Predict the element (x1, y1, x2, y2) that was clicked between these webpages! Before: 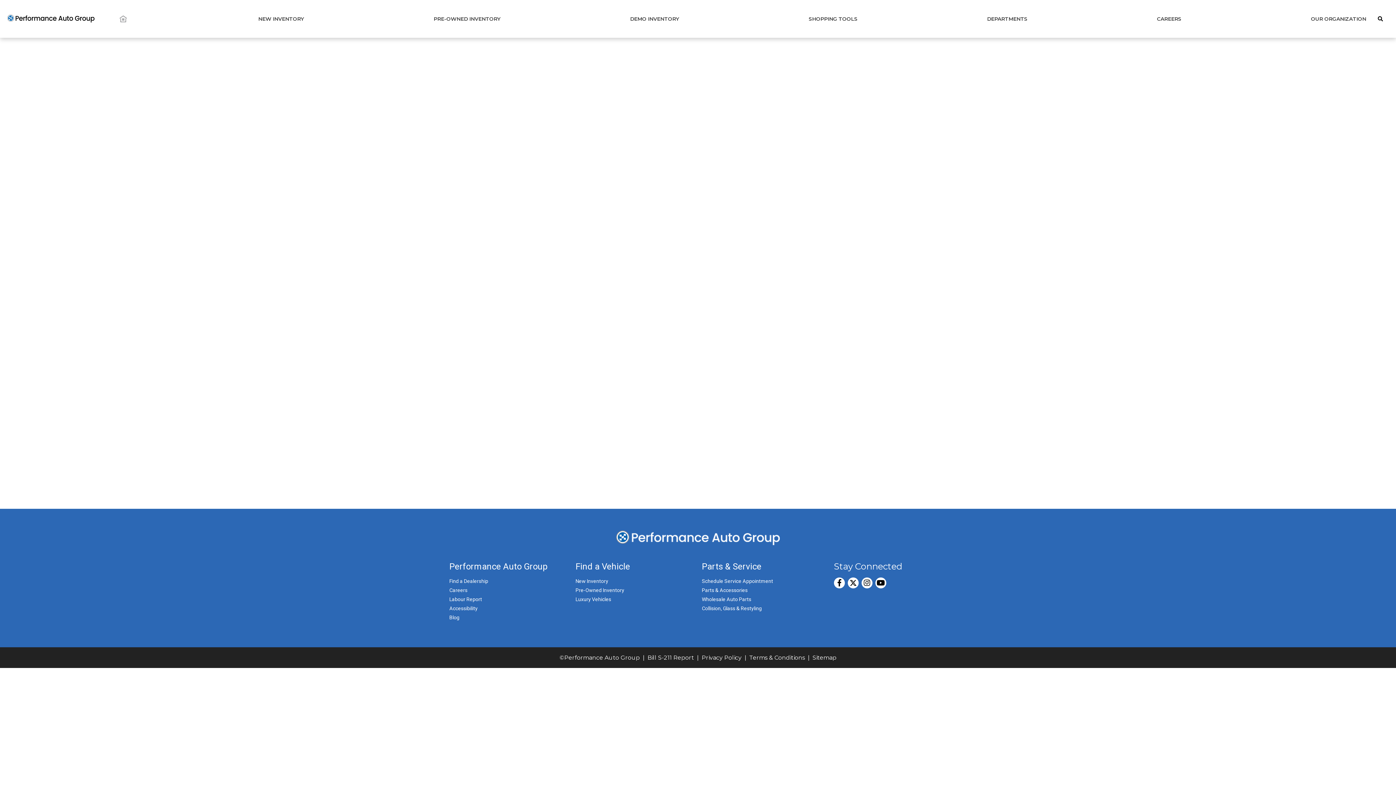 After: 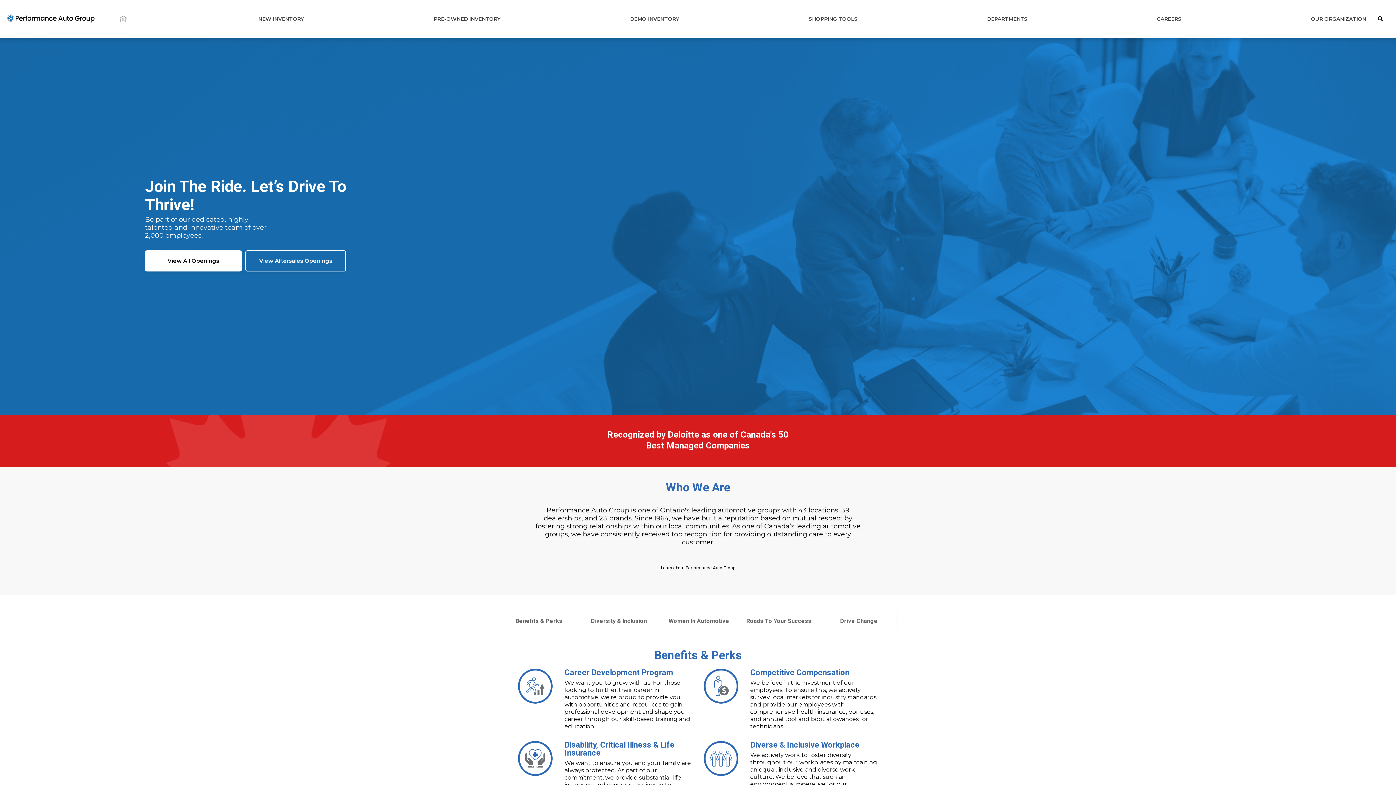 Action: bbox: (449, 587, 467, 593) label: Careers